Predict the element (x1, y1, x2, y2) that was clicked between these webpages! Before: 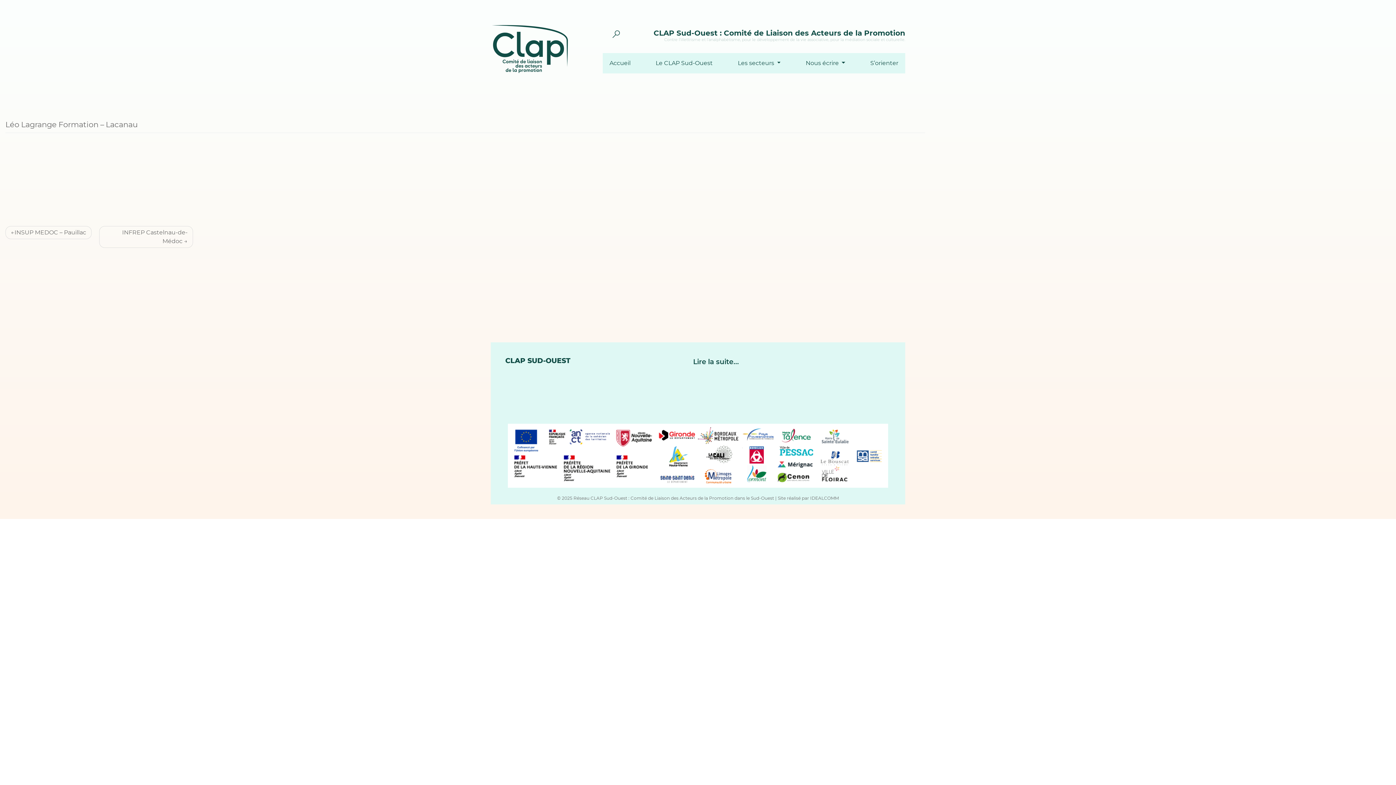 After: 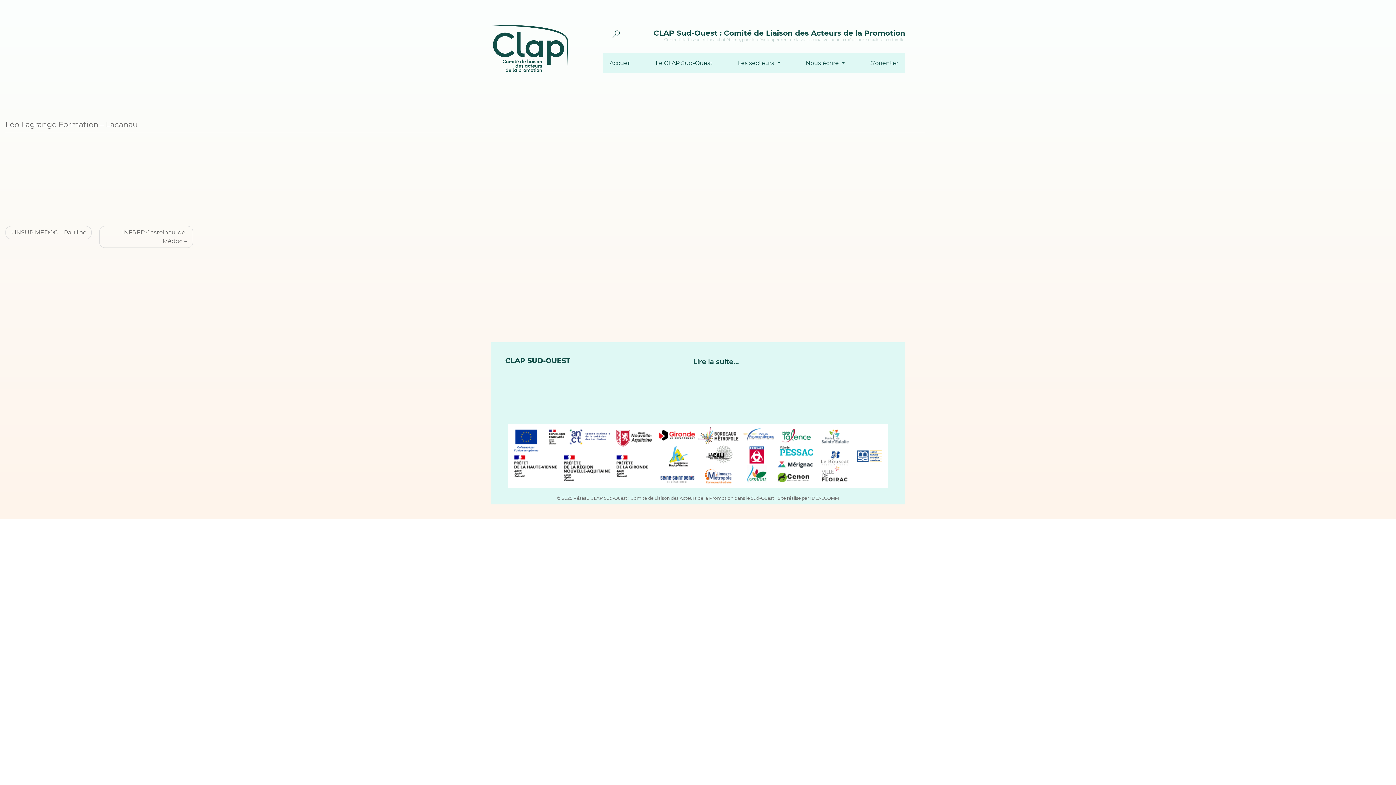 Action: bbox: (870, 60, 898, 66) label: S’orienter